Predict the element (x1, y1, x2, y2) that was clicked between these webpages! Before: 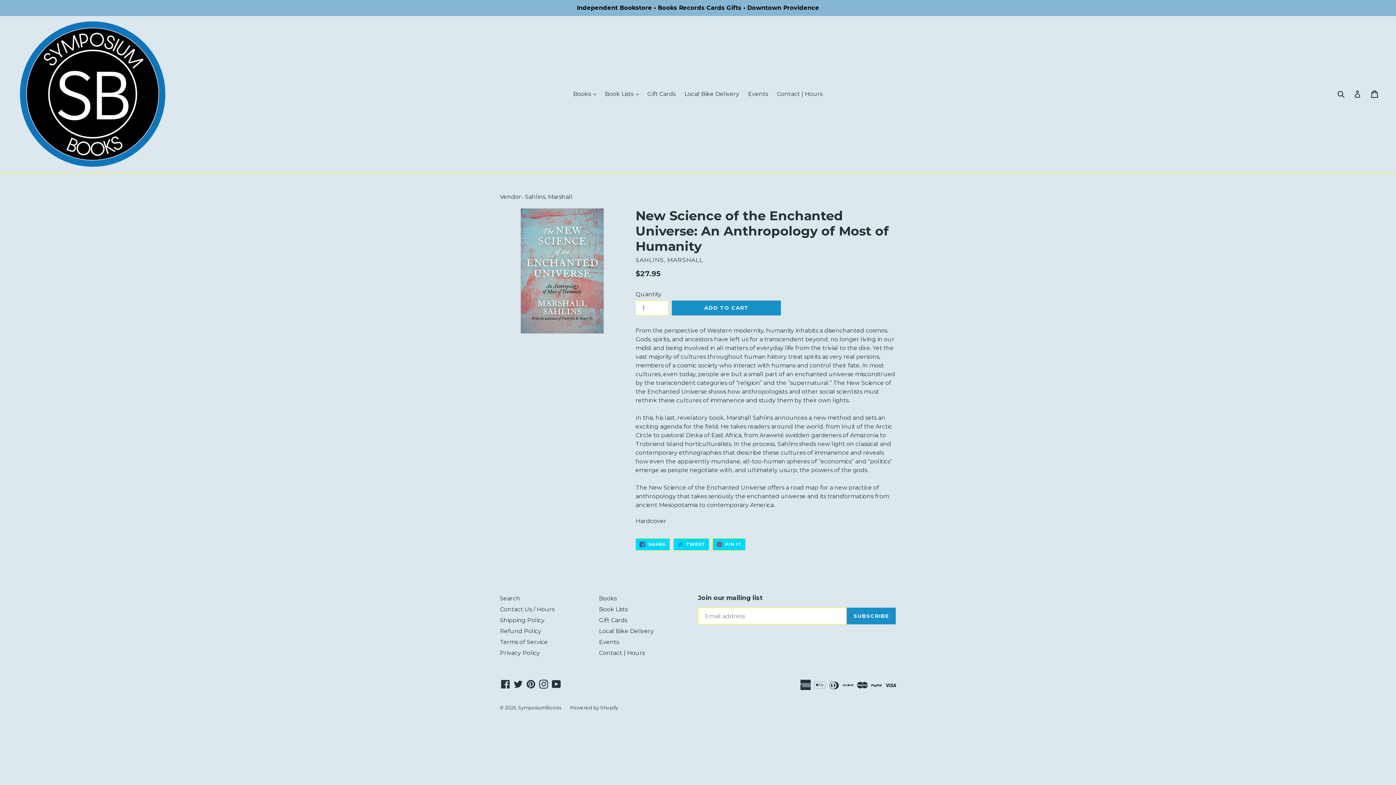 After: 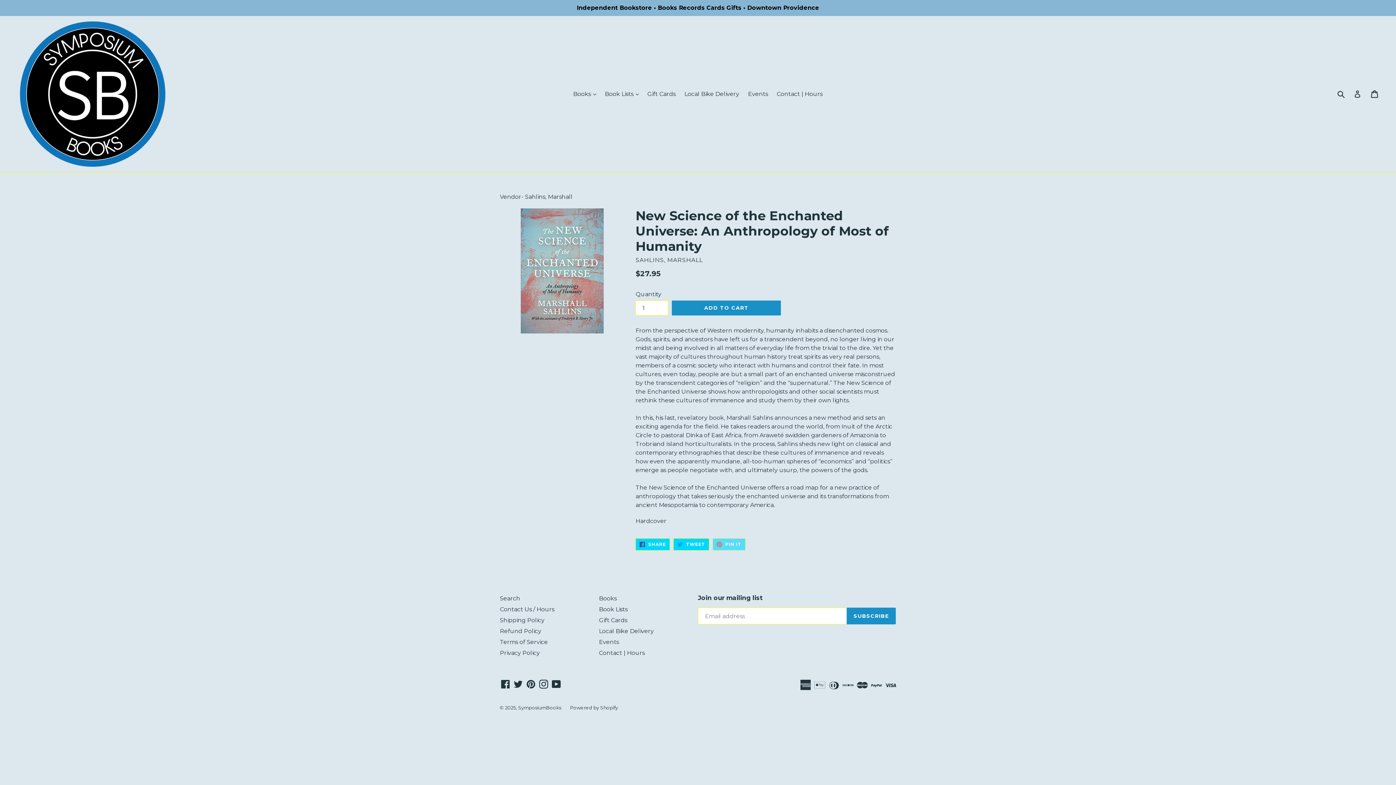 Action: bbox: (712, 538, 745, 550) label:  PIN IT
PIN ON PINTEREST